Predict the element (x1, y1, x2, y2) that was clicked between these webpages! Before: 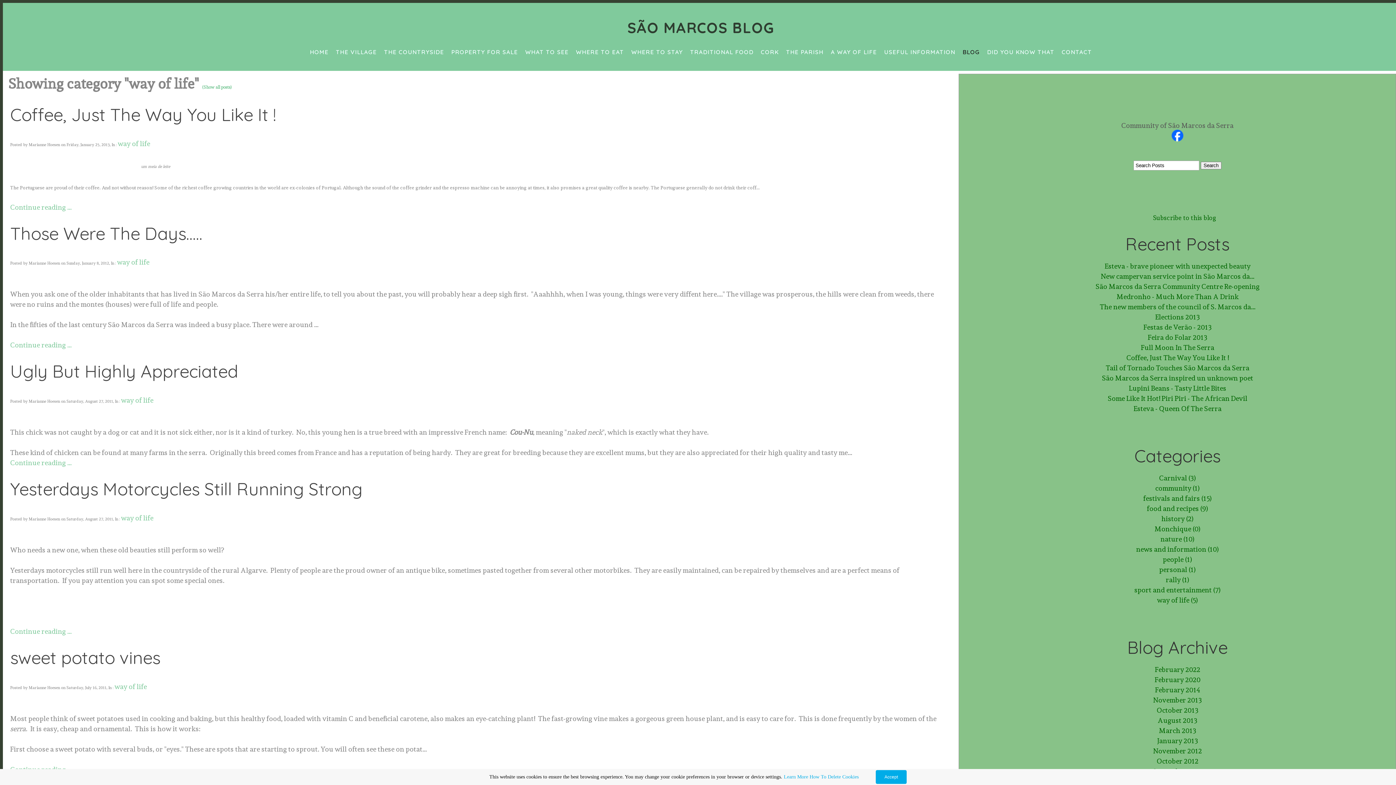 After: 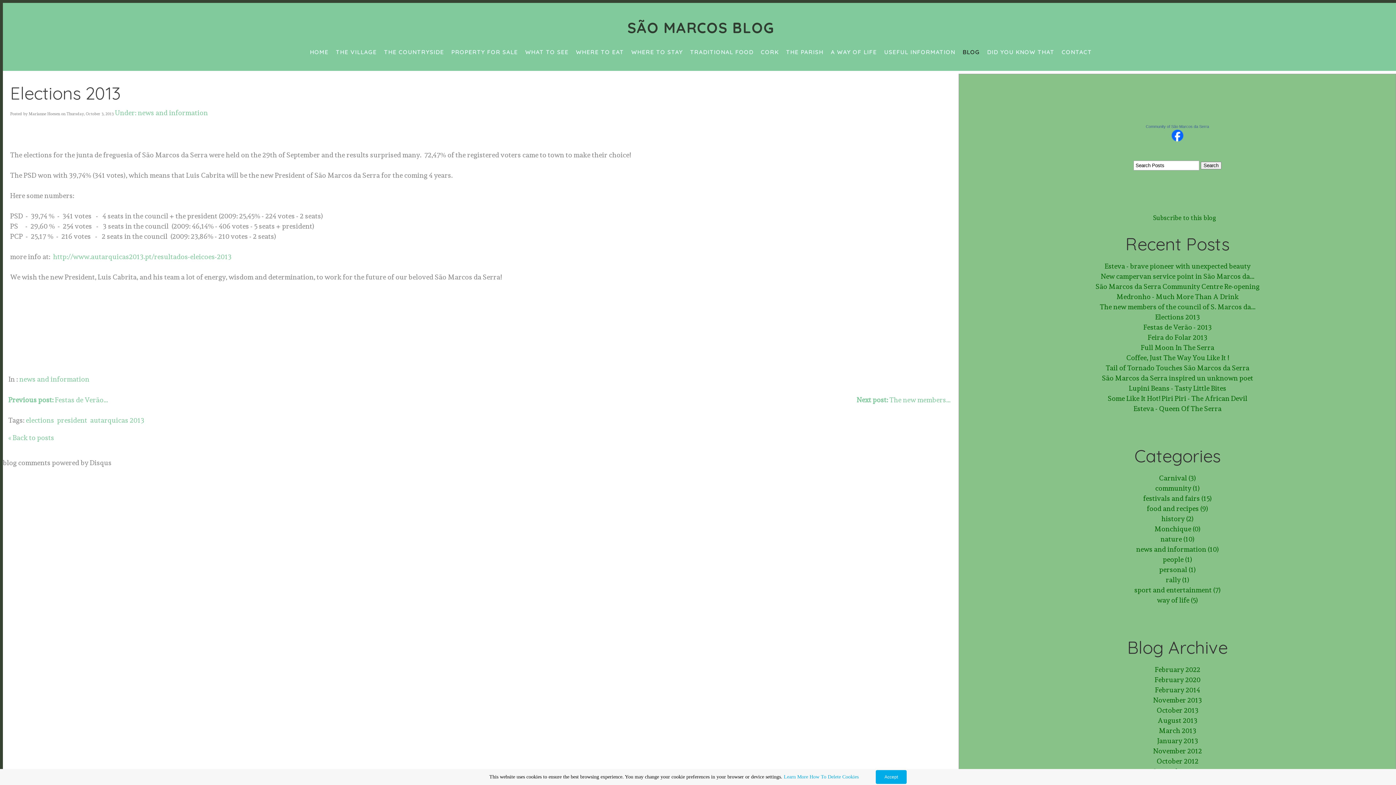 Action: bbox: (1155, 313, 1200, 321) label: Elections 2013